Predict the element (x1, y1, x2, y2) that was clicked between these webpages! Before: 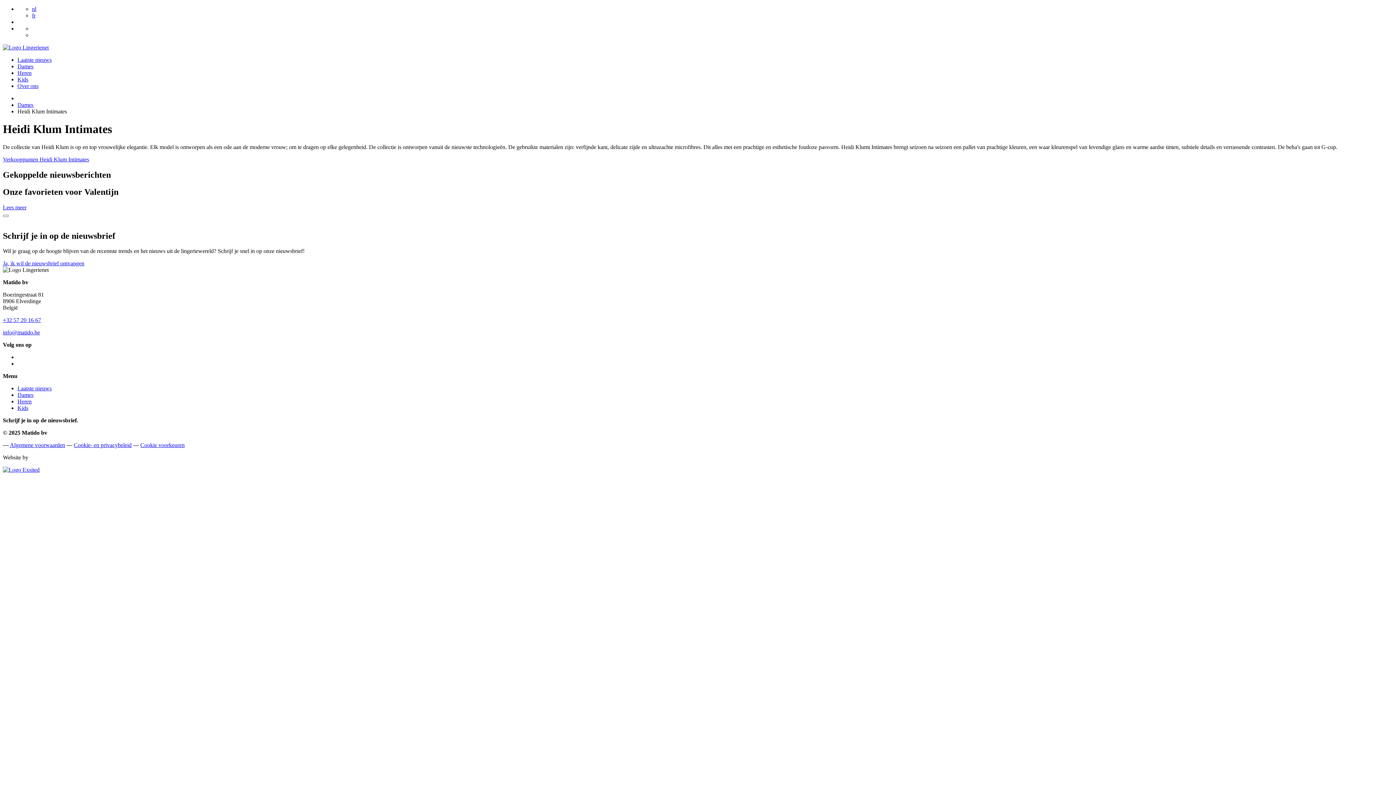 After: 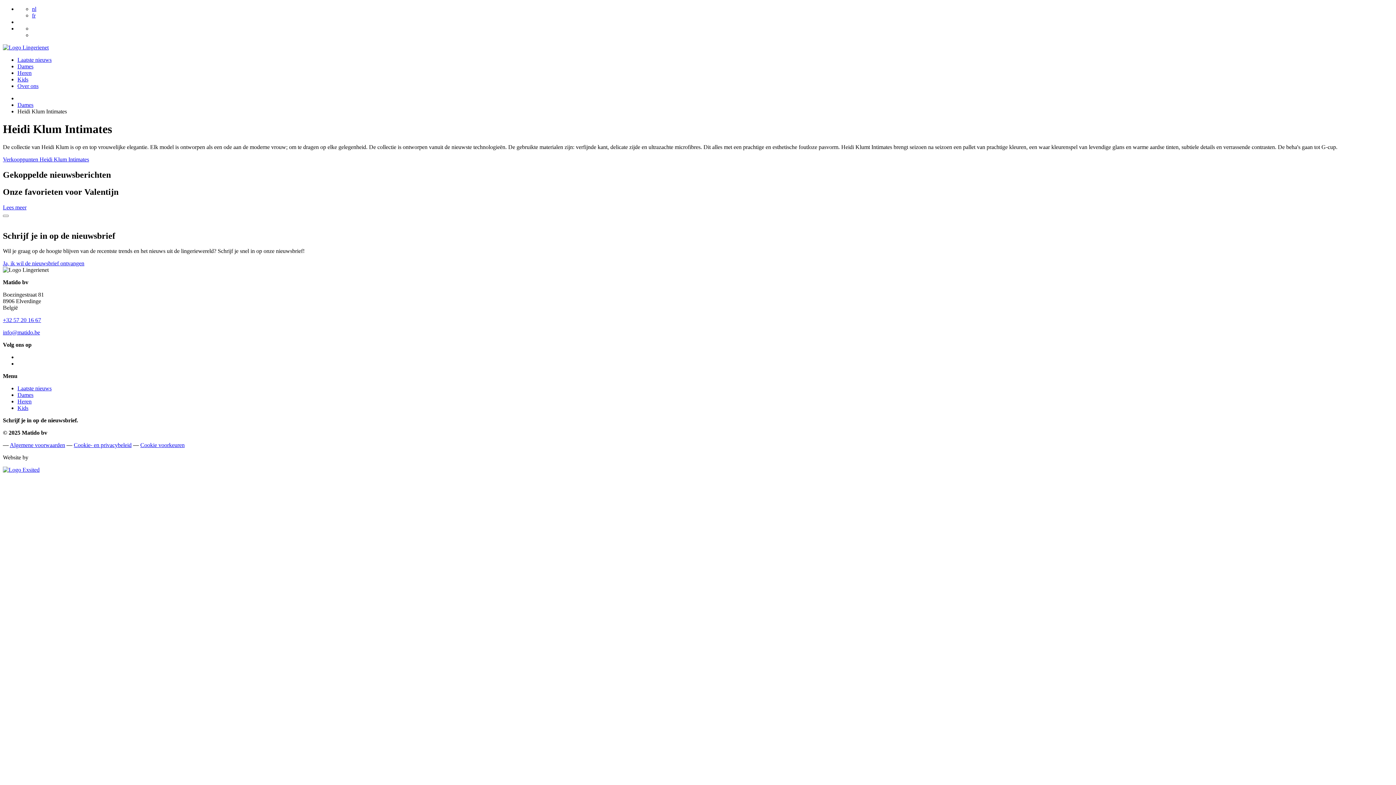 Action: bbox: (2, 467, 39, 473)